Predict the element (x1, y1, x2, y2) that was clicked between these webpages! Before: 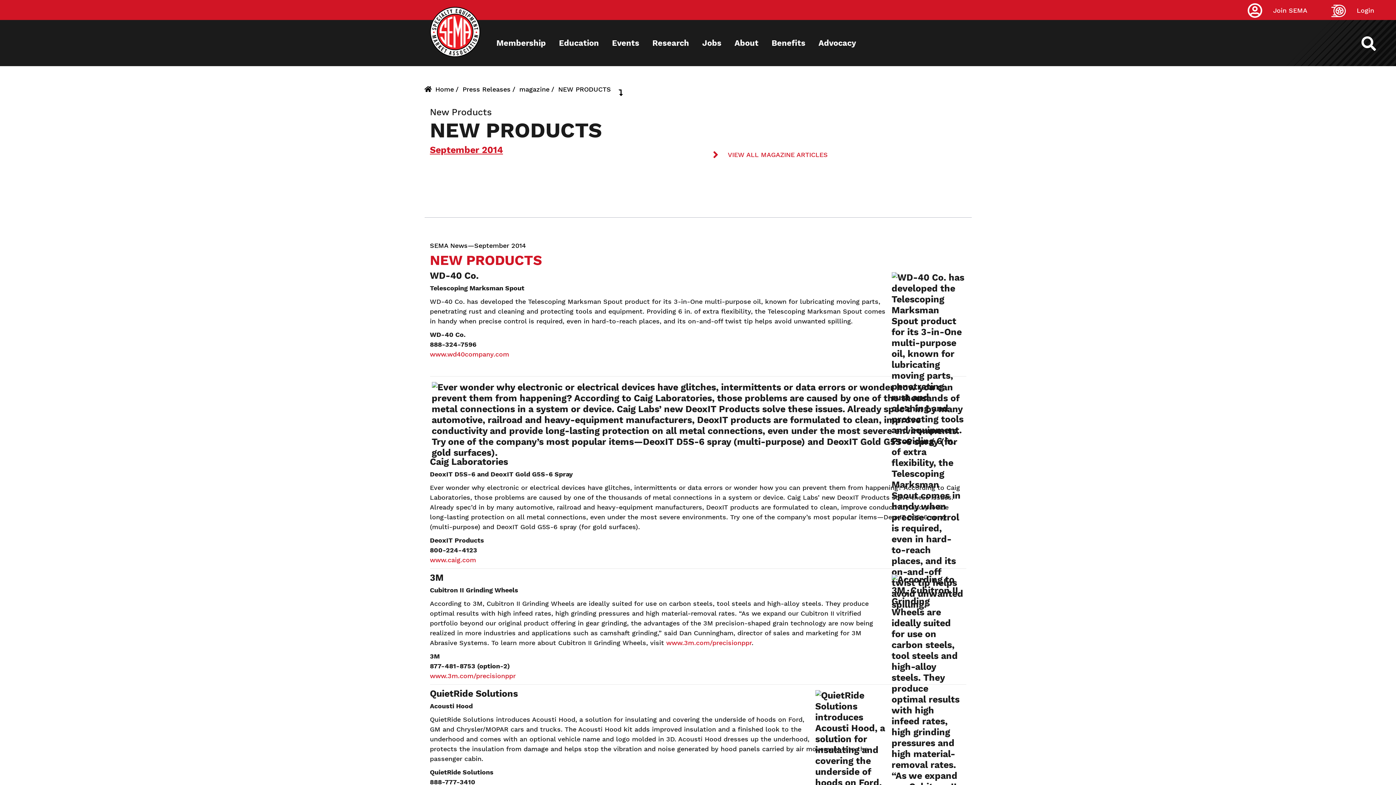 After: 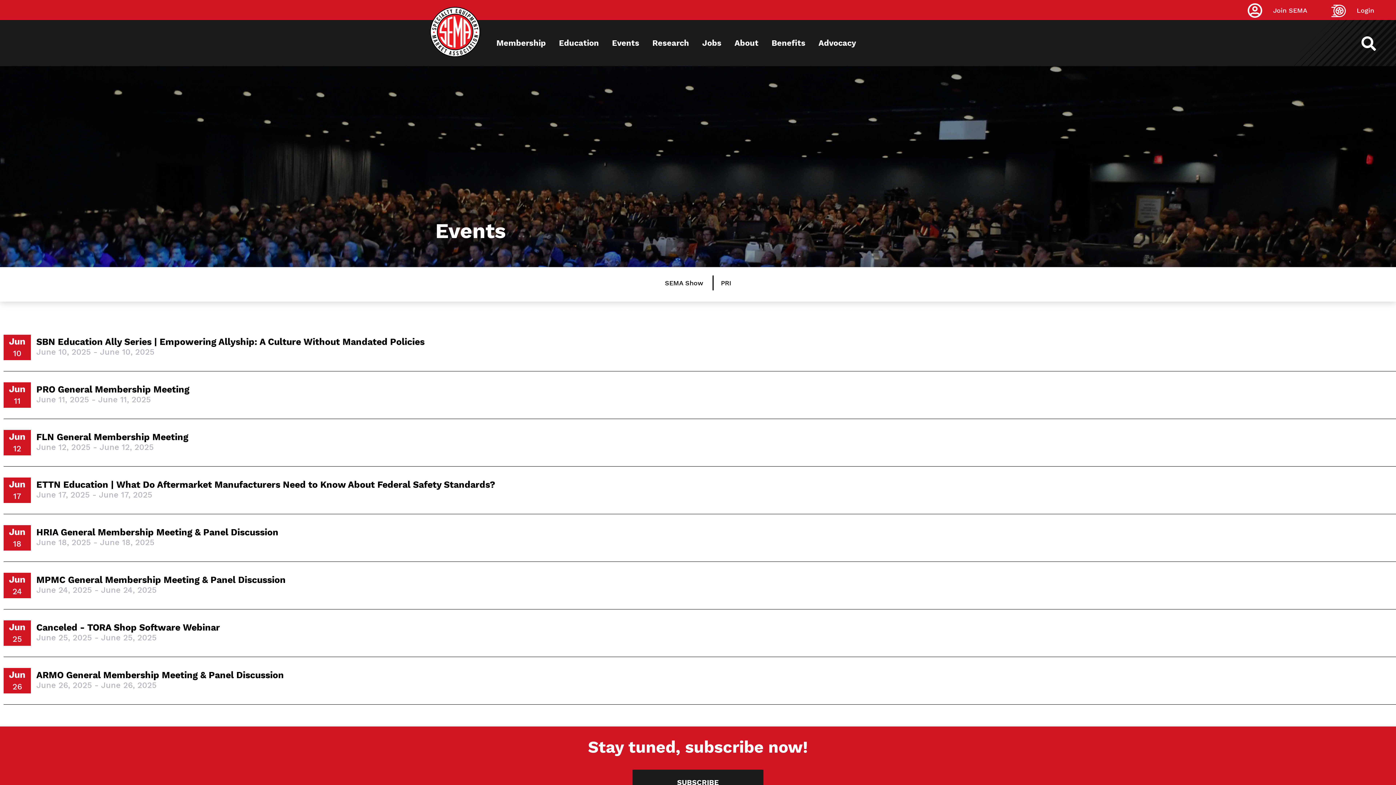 Action: label: Events bbox: (606, 20, 644, 66)